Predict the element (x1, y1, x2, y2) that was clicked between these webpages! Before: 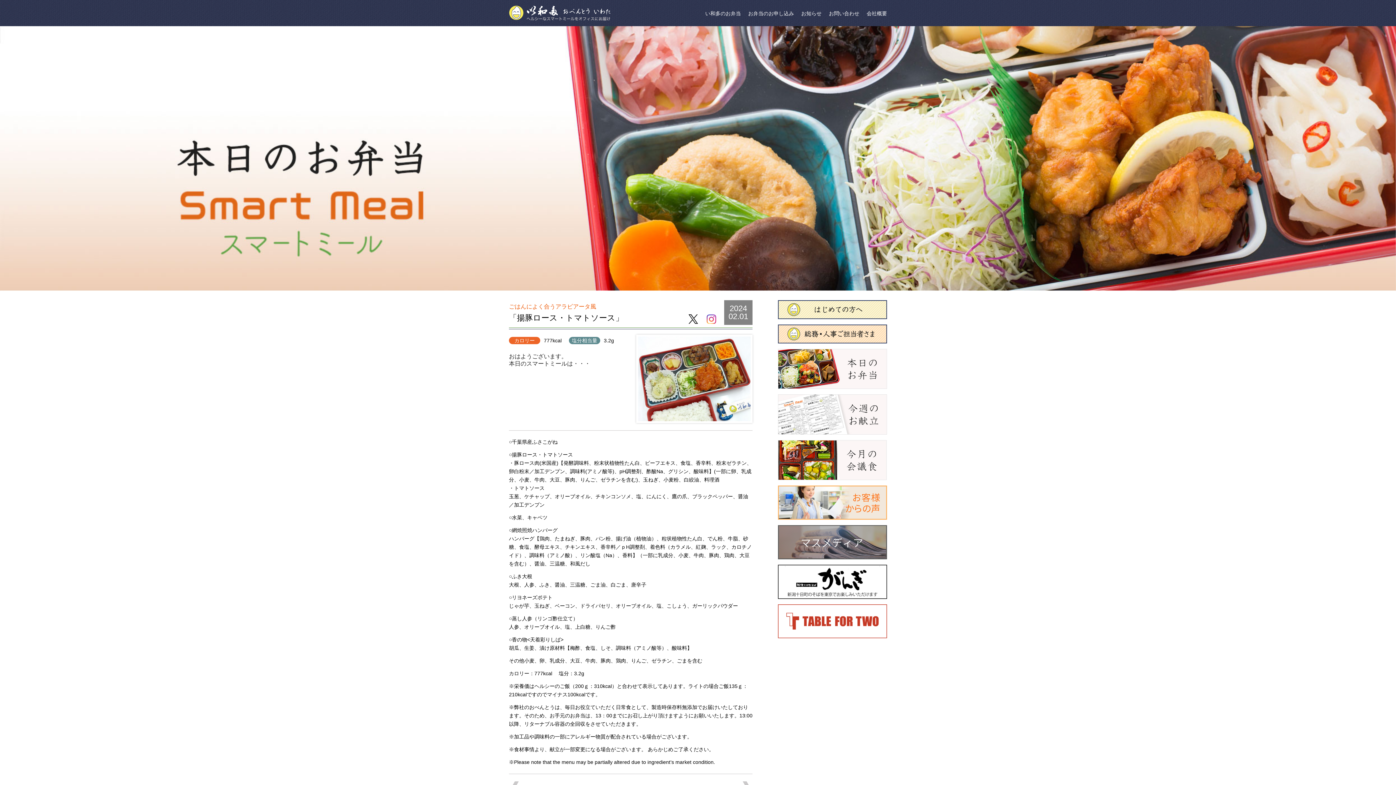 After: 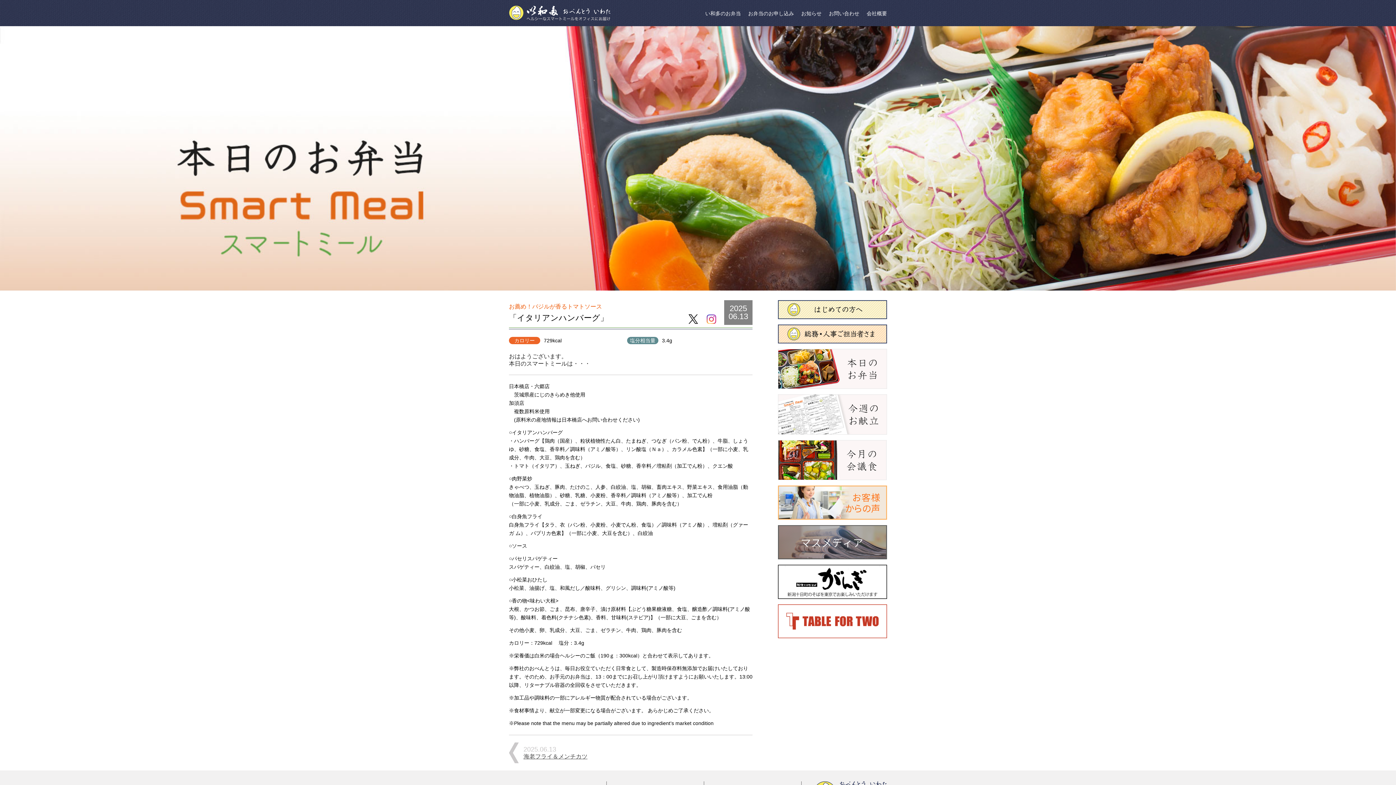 Action: bbox: (778, 383, 887, 389)